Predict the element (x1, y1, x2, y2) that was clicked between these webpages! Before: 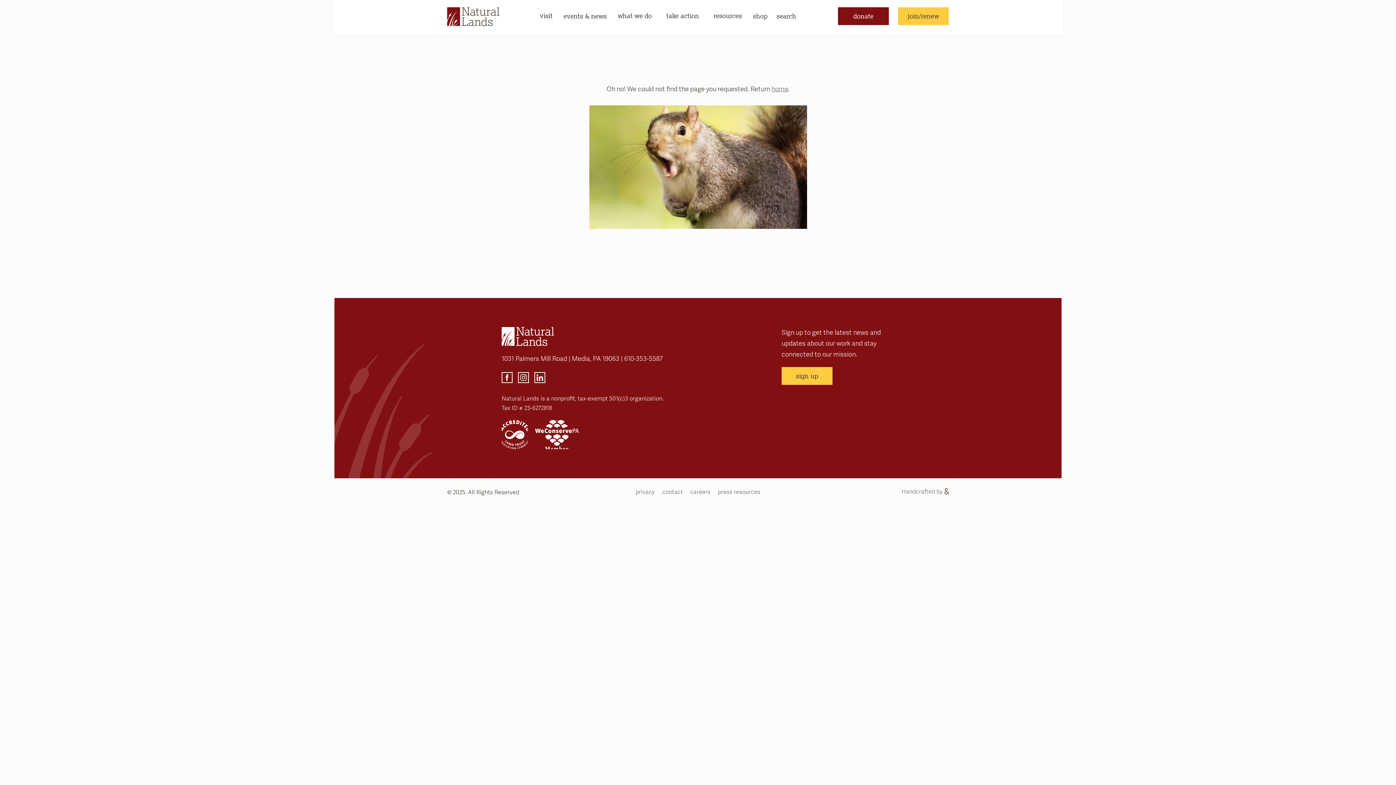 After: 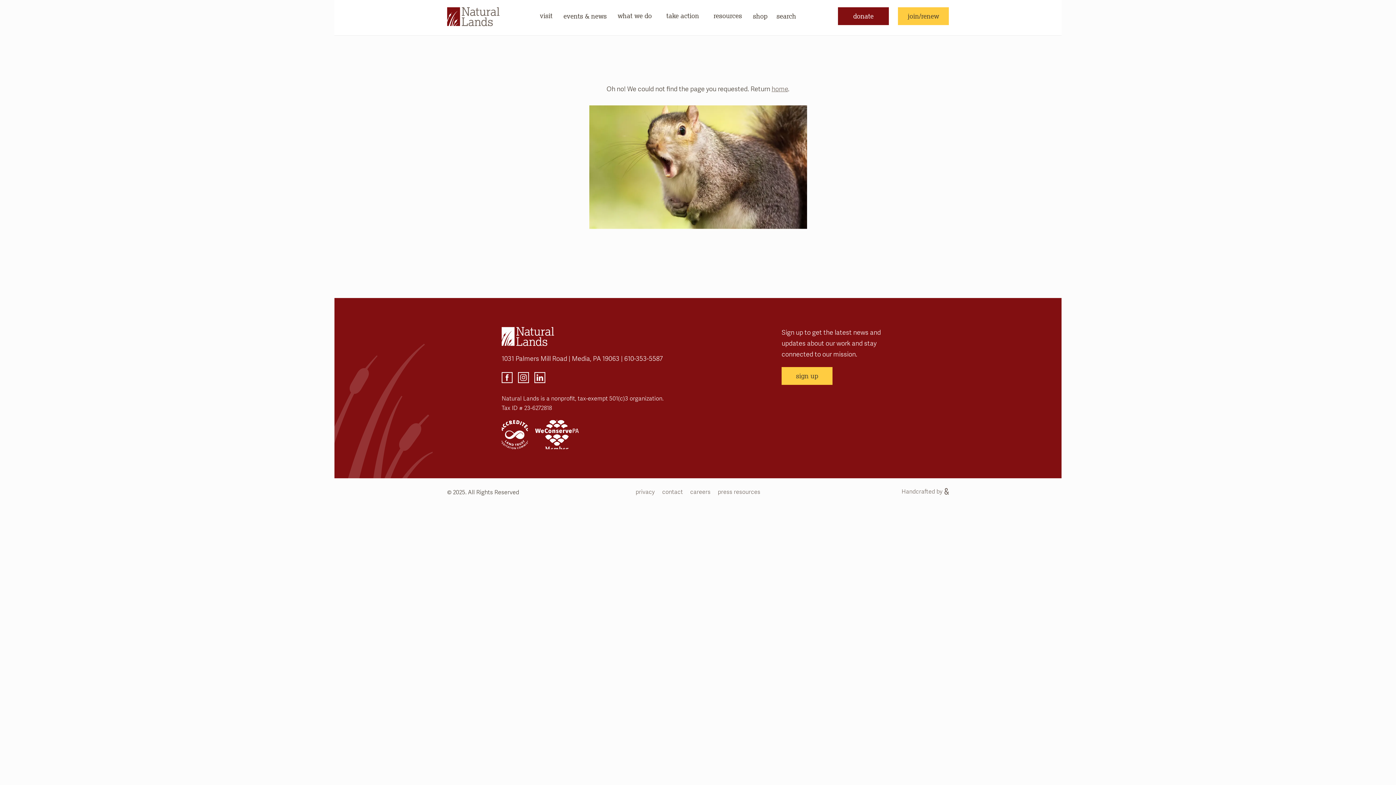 Action: bbox: (501, 420, 528, 449)